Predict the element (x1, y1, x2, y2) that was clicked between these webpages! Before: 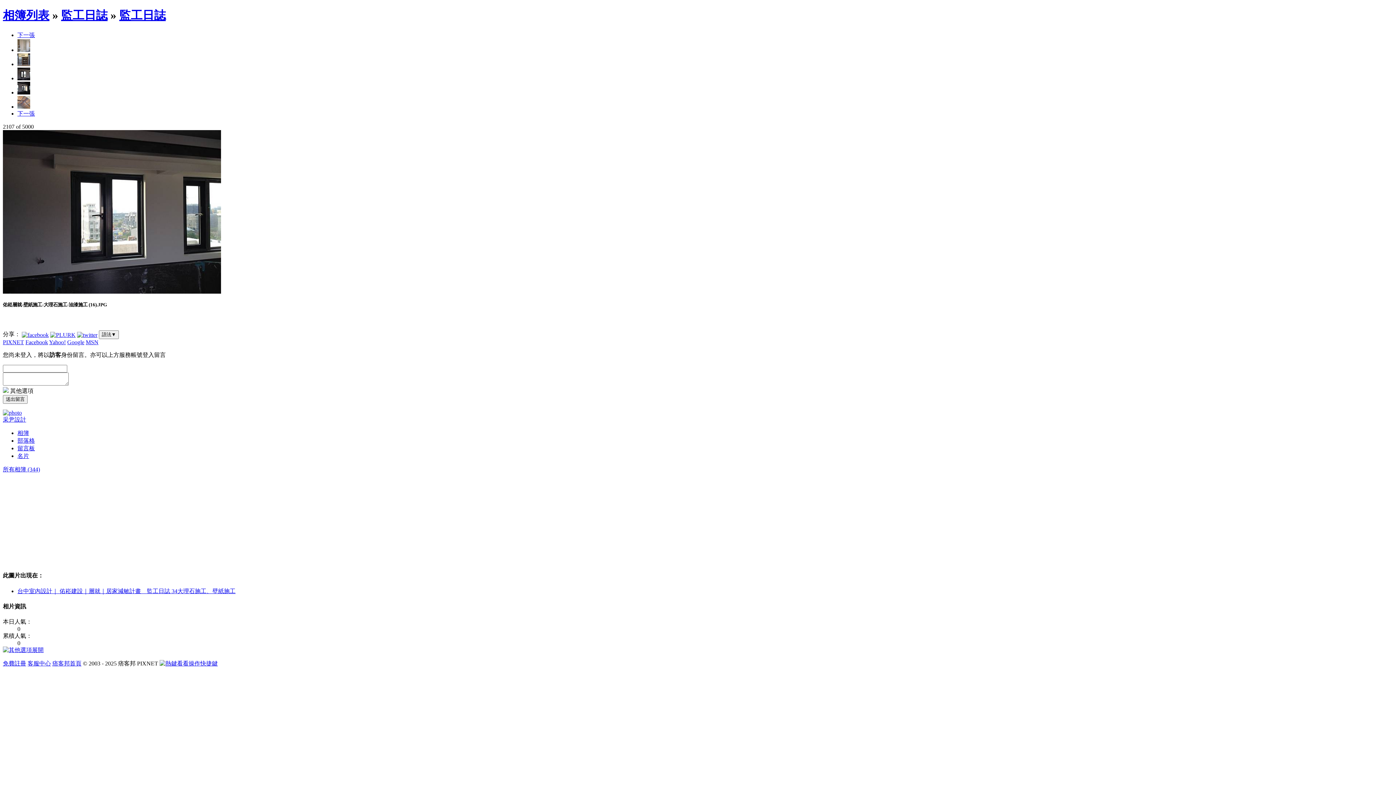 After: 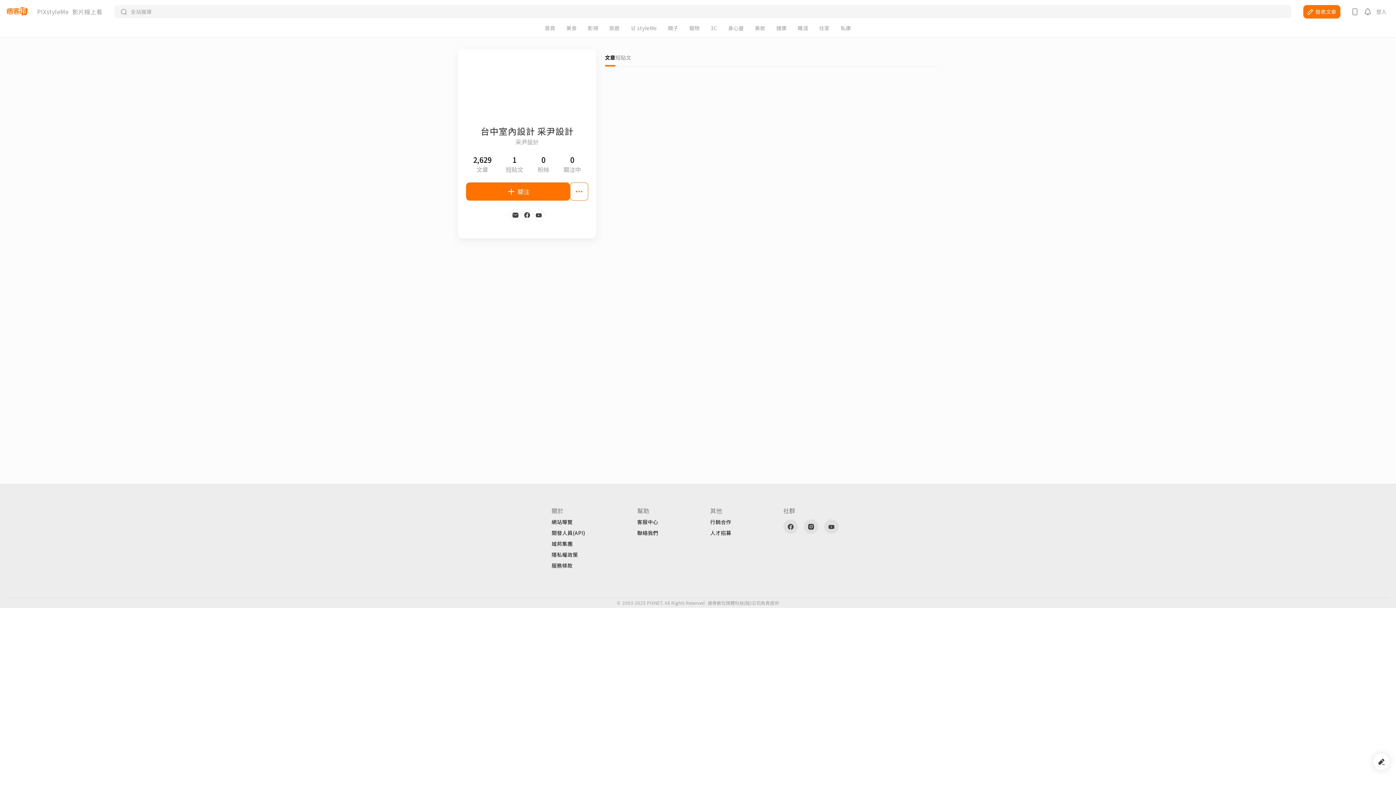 Action: bbox: (17, 453, 29, 459) label: 名片